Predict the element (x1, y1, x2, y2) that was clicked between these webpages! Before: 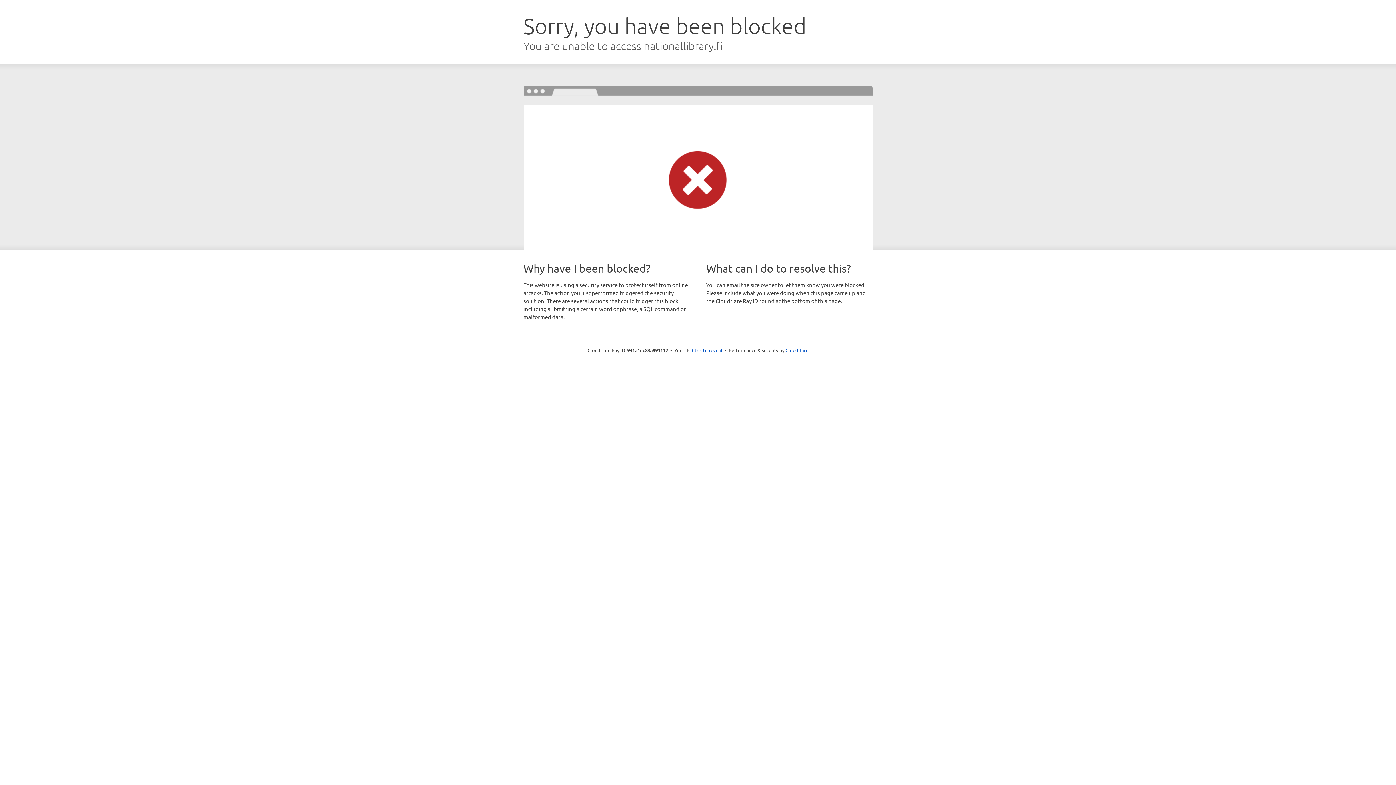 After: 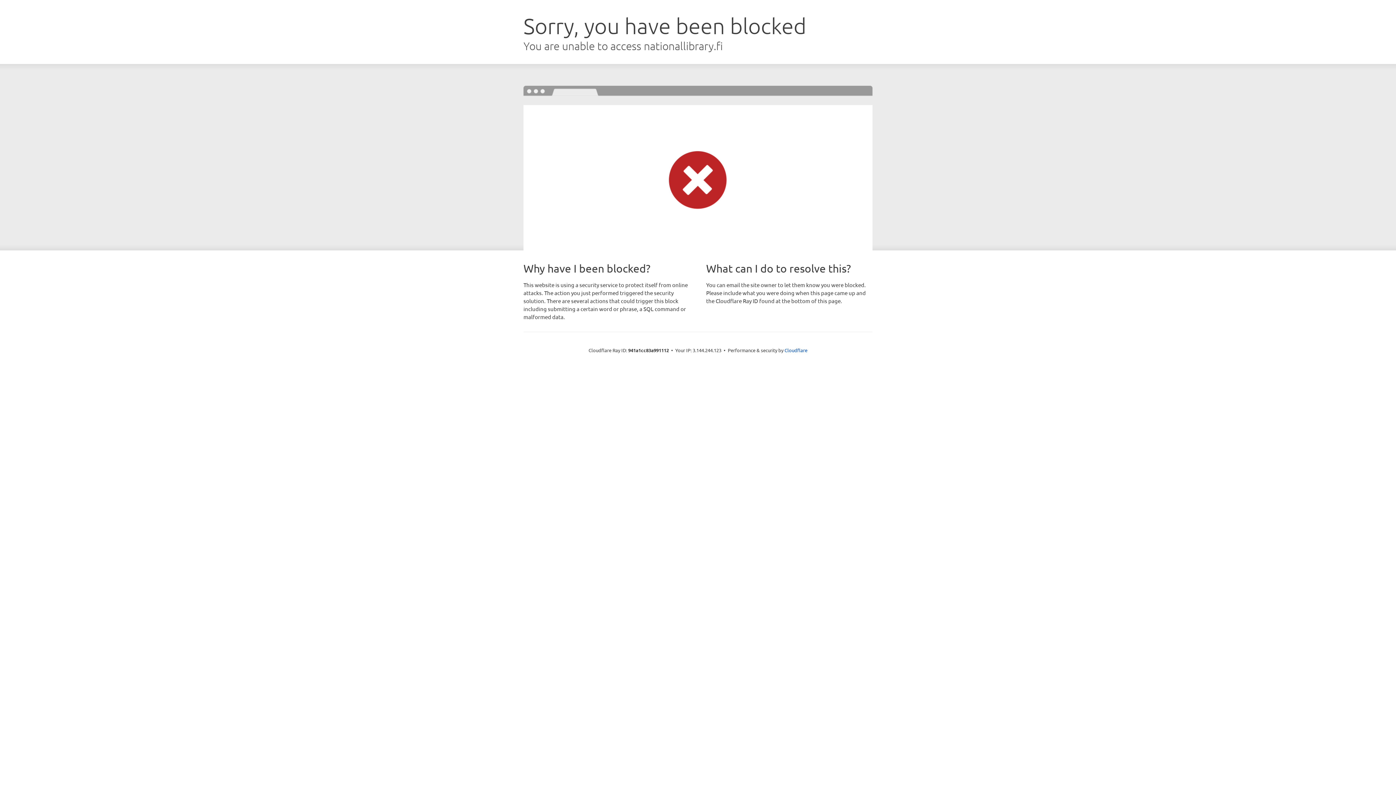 Action: bbox: (692, 346, 722, 353) label: Click to reveal